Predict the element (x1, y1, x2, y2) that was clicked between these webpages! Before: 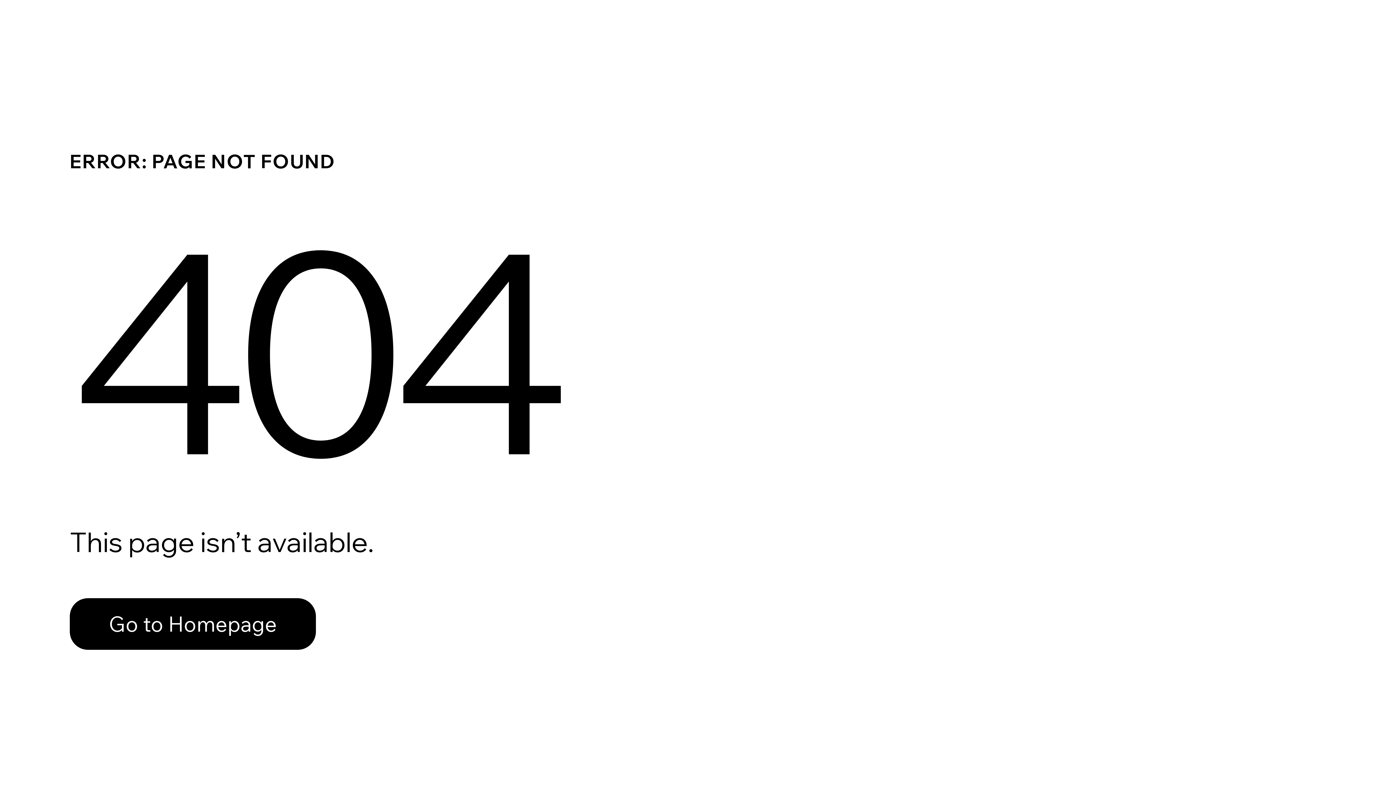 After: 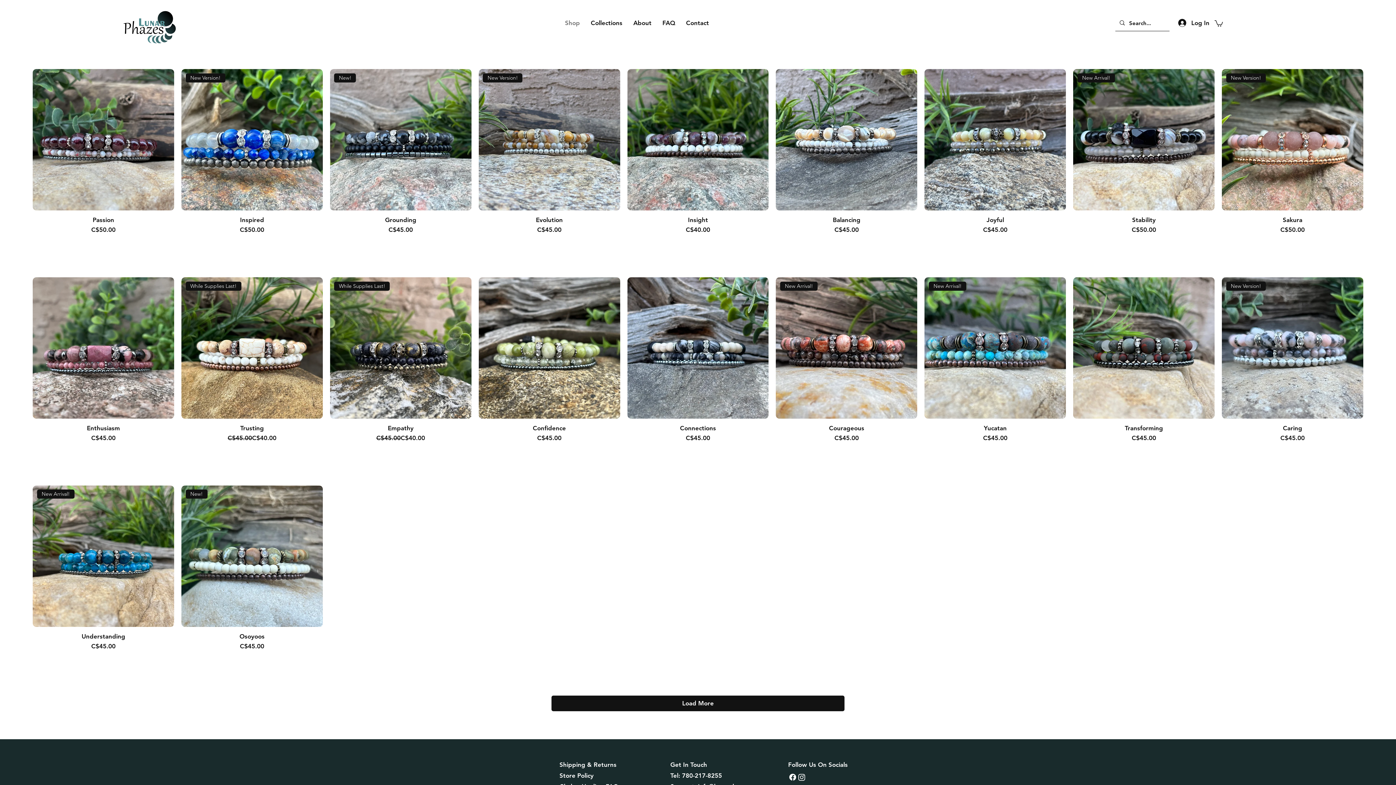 Action: label: Go to Homepage bbox: (69, 582, 768, 659)